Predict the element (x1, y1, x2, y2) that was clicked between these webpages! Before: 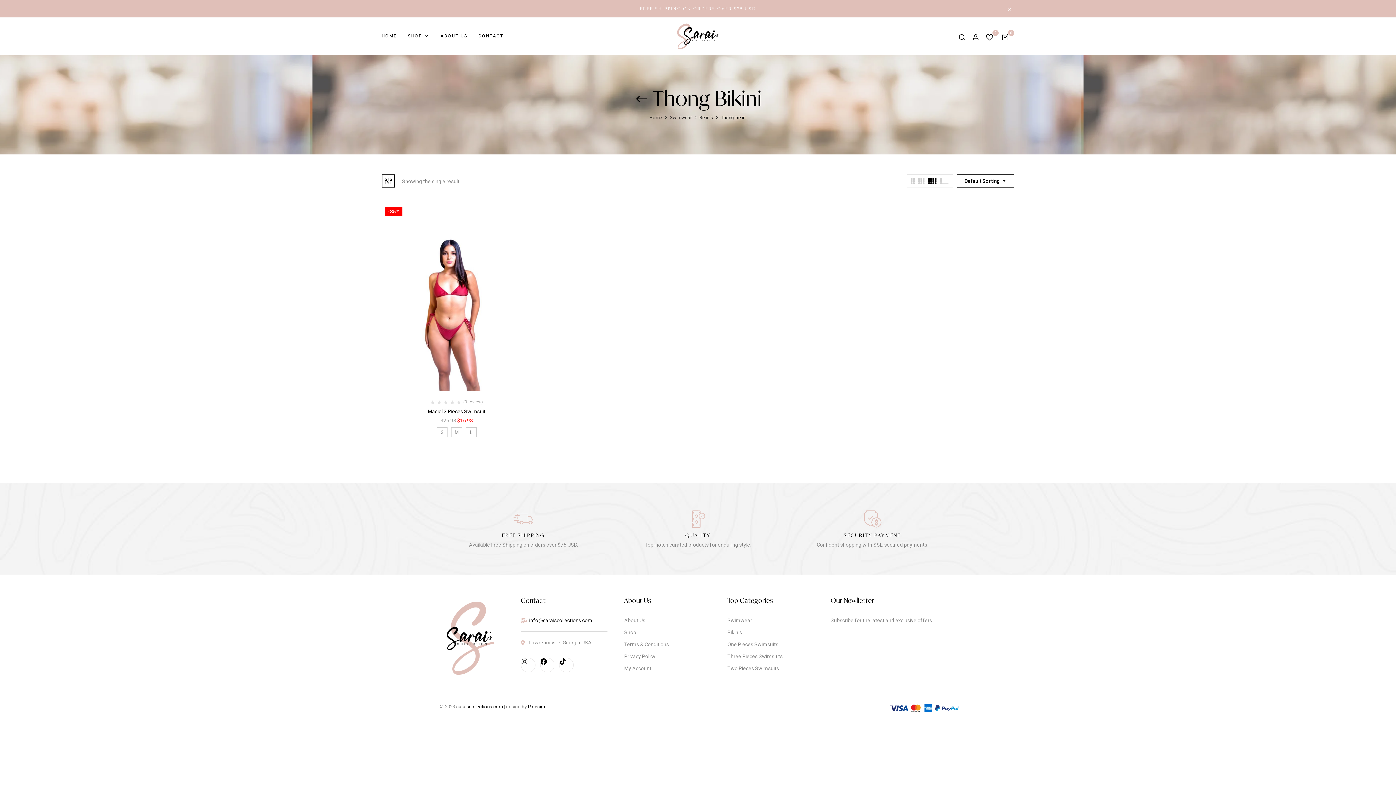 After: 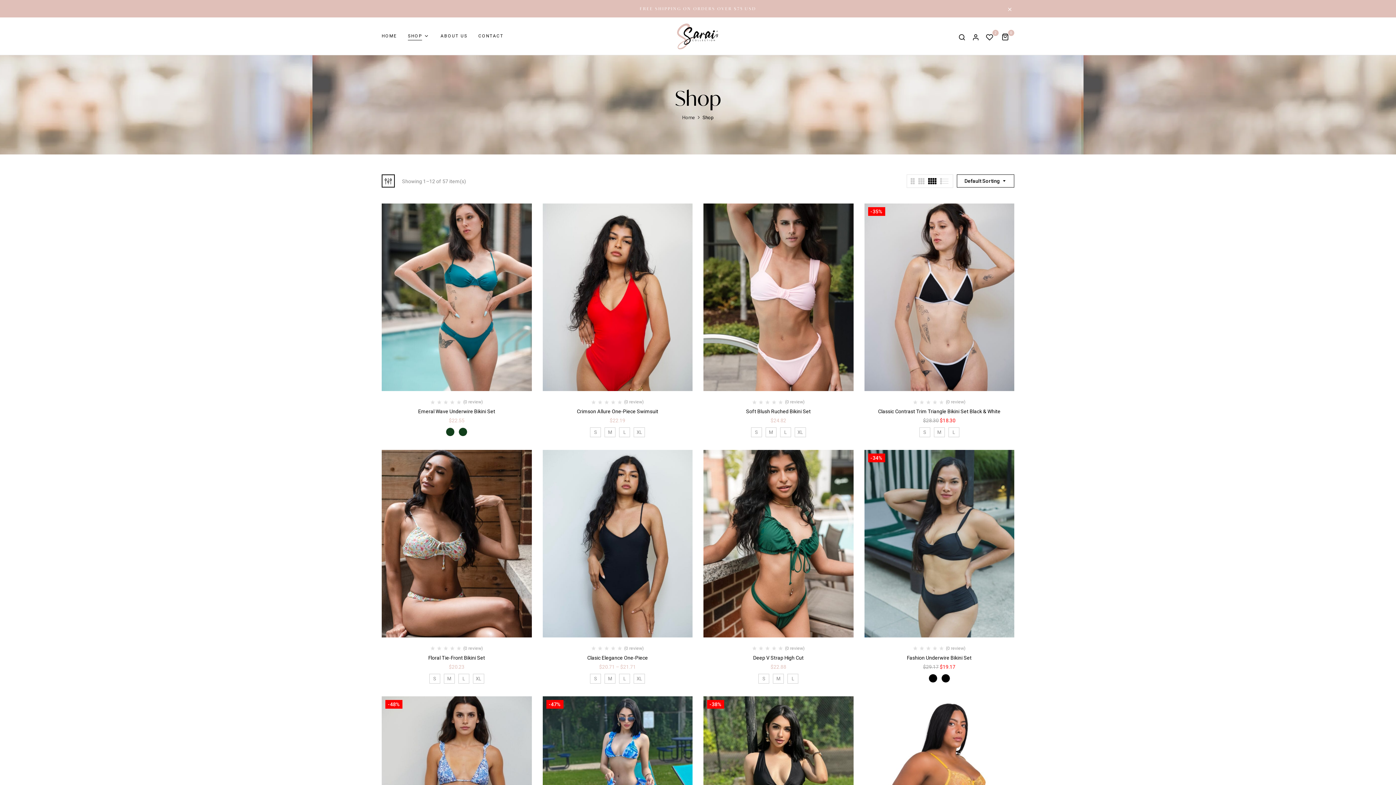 Action: label: Shop bbox: (624, 628, 720, 637)